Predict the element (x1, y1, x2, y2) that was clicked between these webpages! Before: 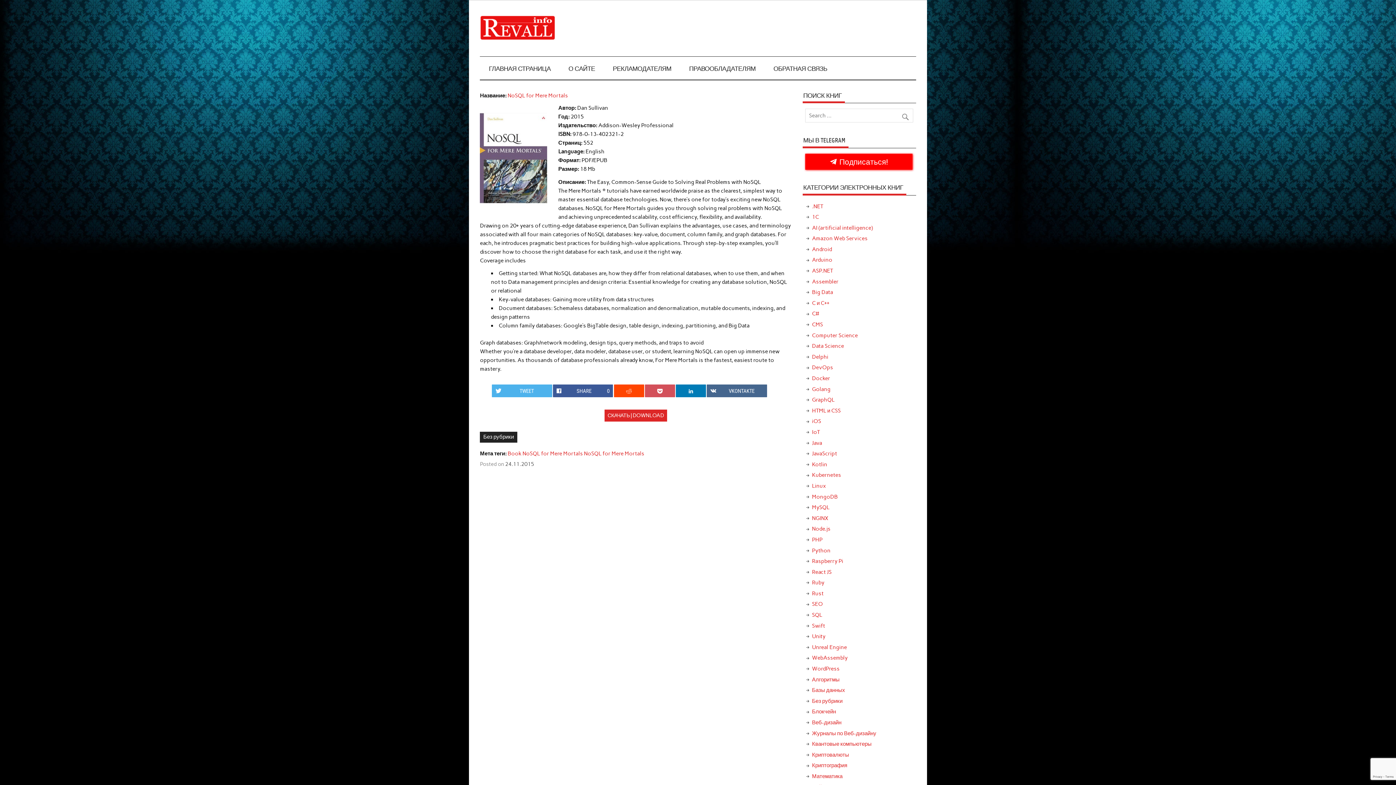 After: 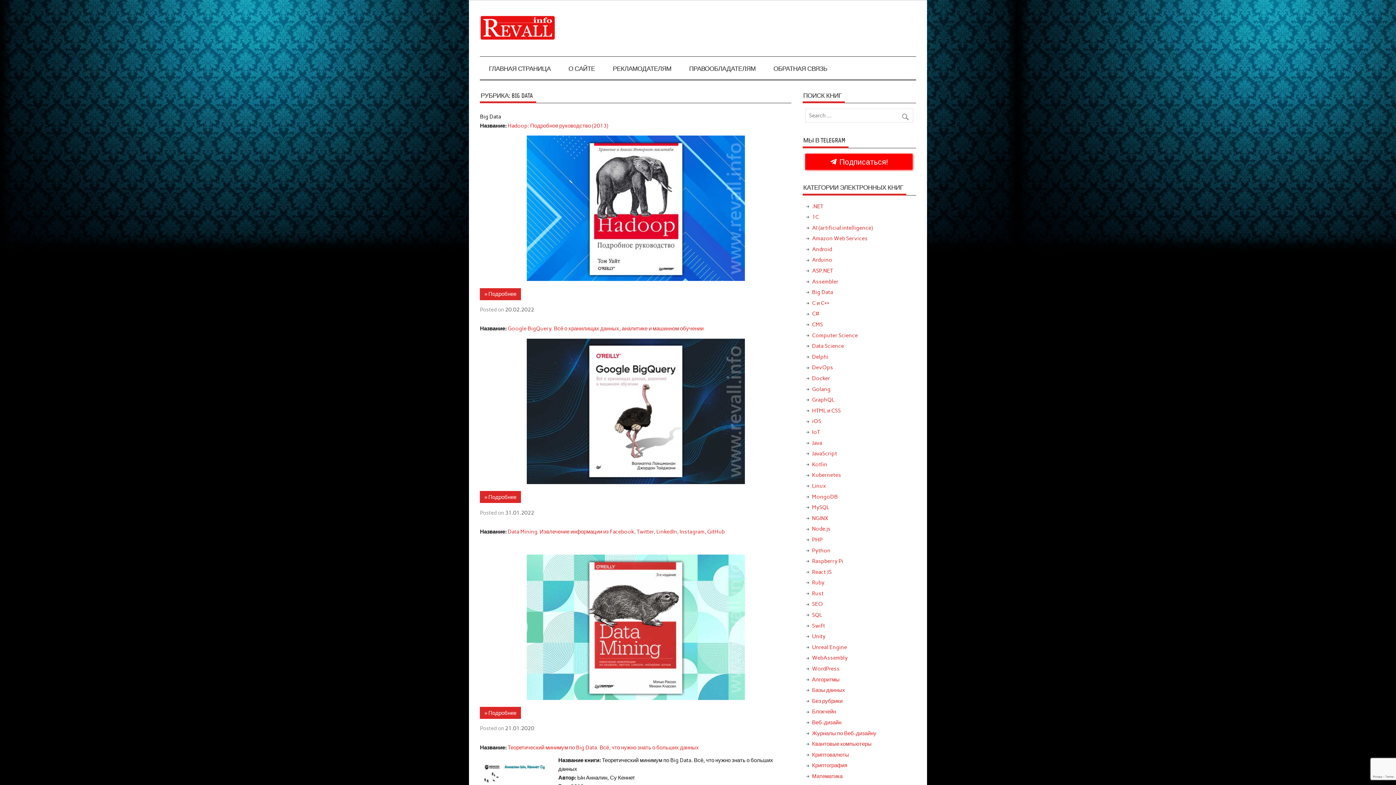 Action: bbox: (812, 289, 833, 295) label: Big Data